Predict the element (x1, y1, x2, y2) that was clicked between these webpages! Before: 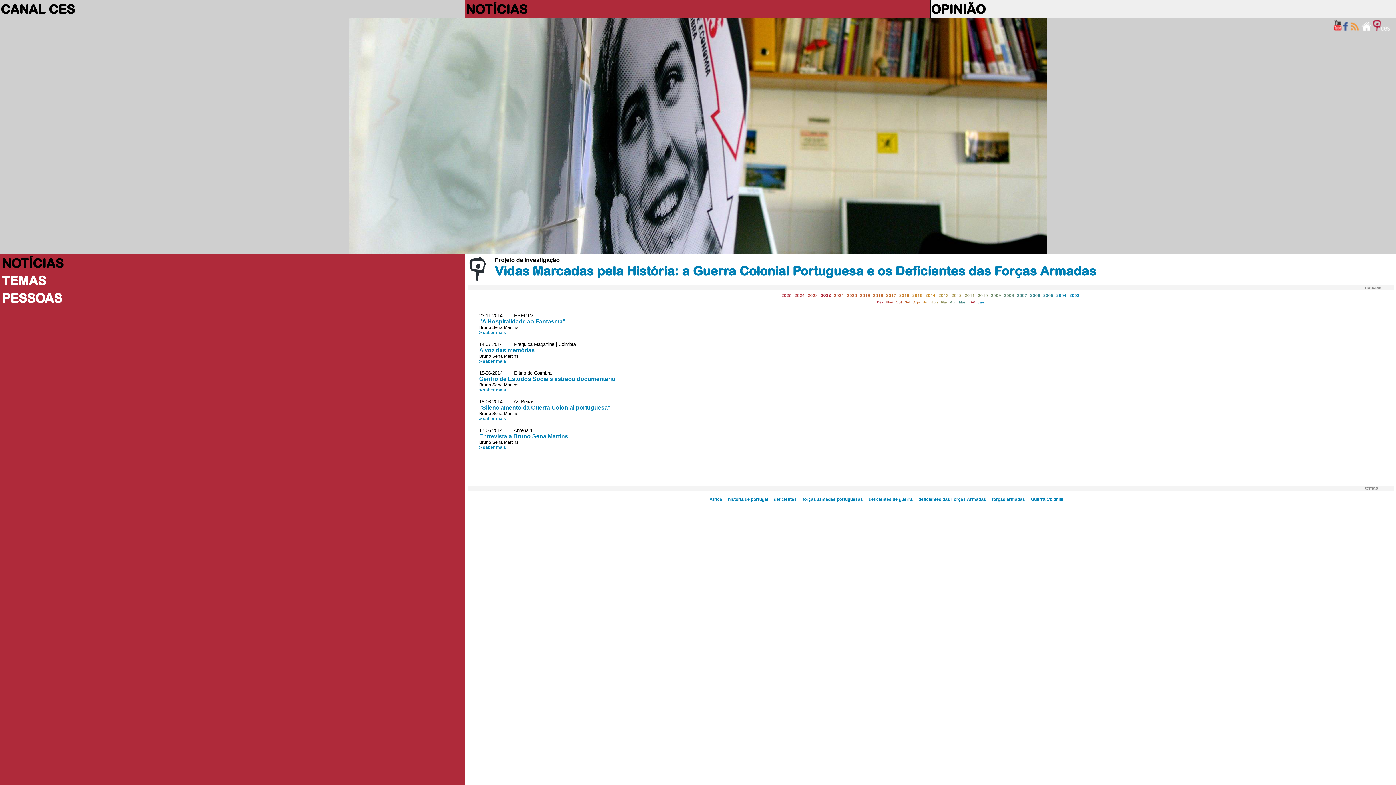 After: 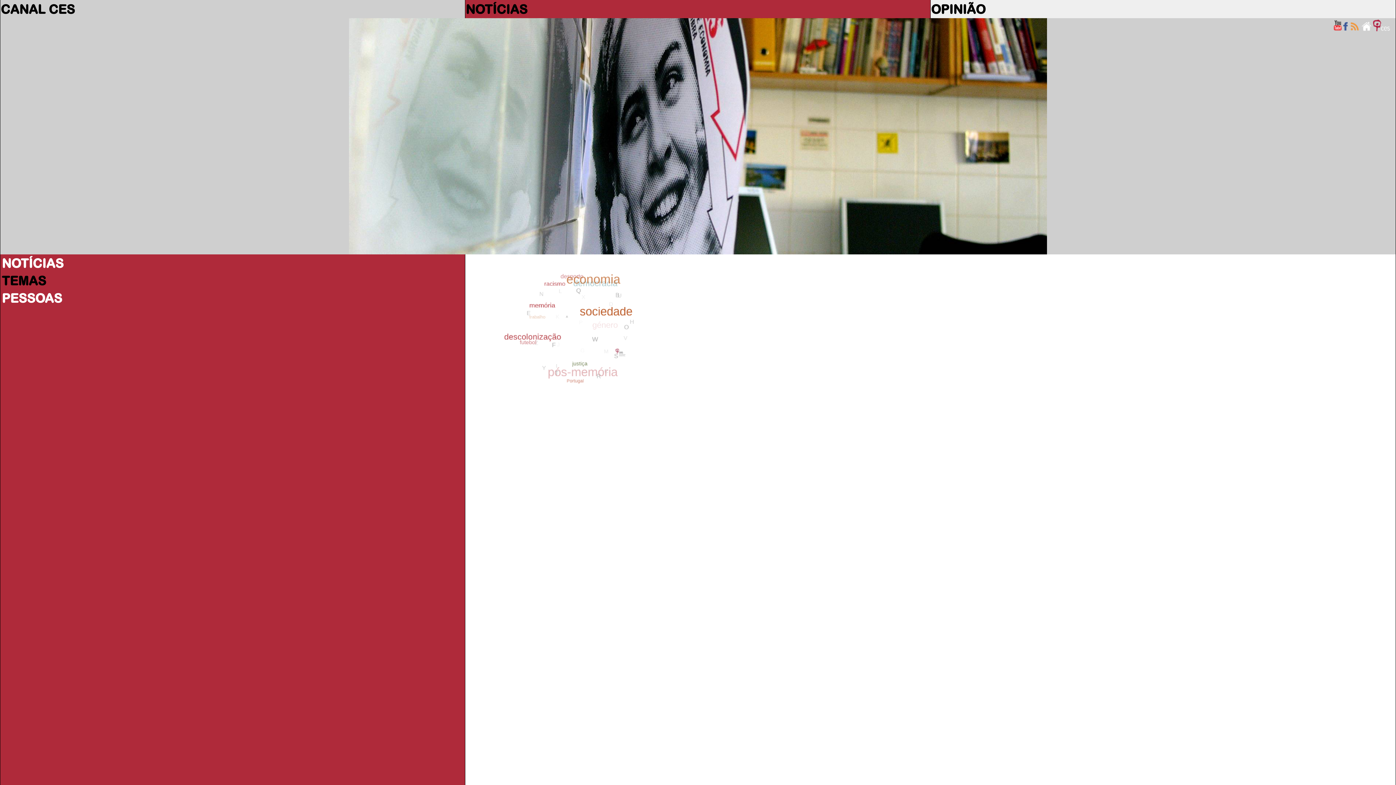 Action: bbox: (1, 273, 46, 288) label: TEMAS